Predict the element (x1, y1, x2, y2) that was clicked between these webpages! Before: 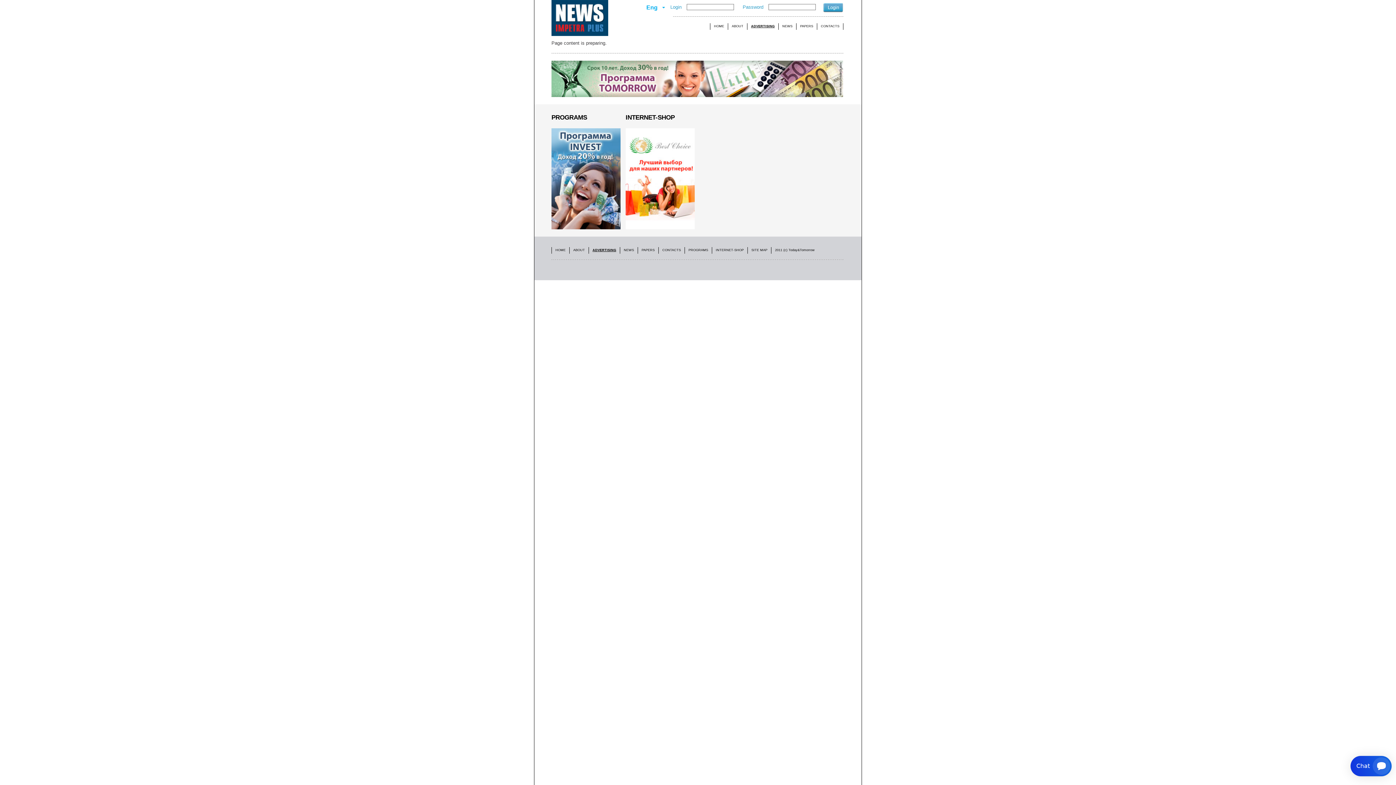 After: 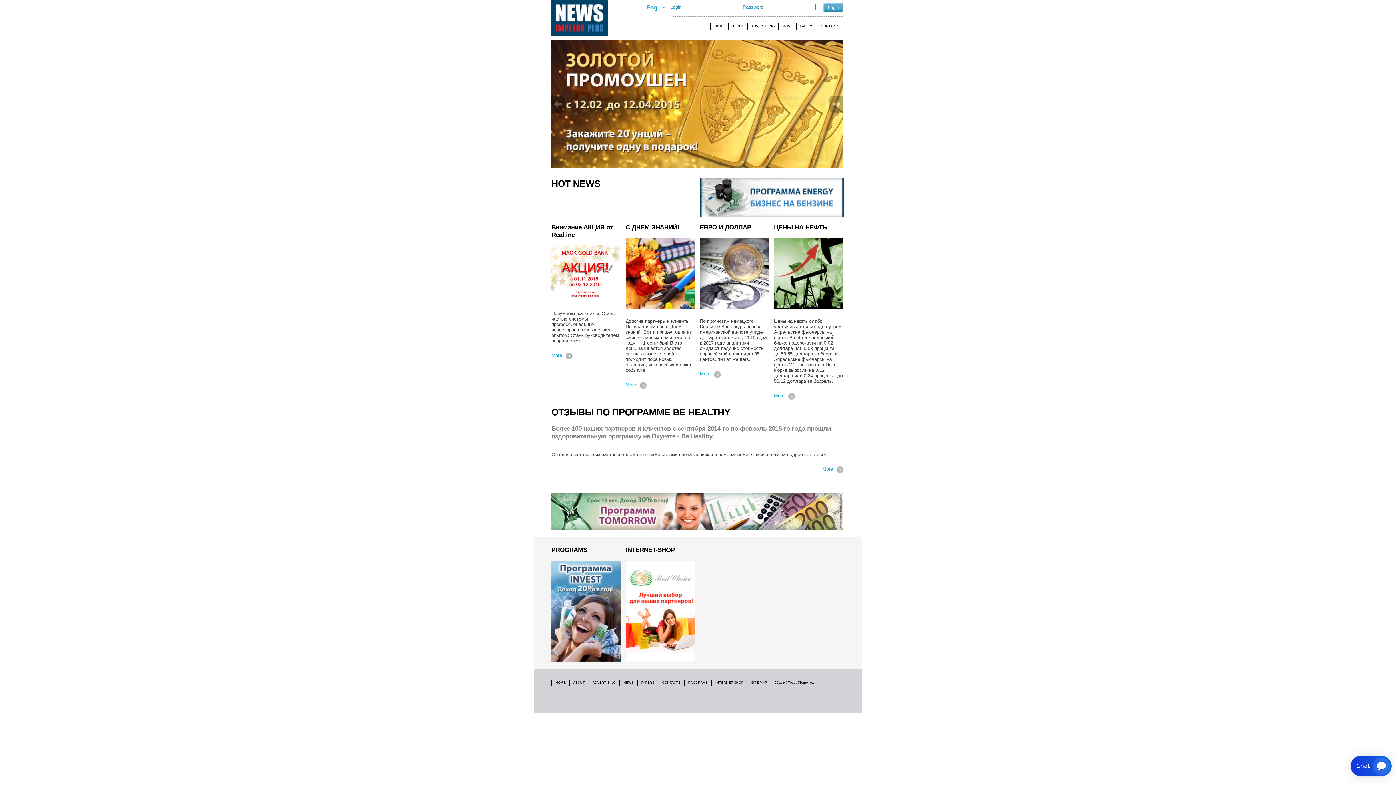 Action: label: HOME bbox: (714, 24, 724, 28)